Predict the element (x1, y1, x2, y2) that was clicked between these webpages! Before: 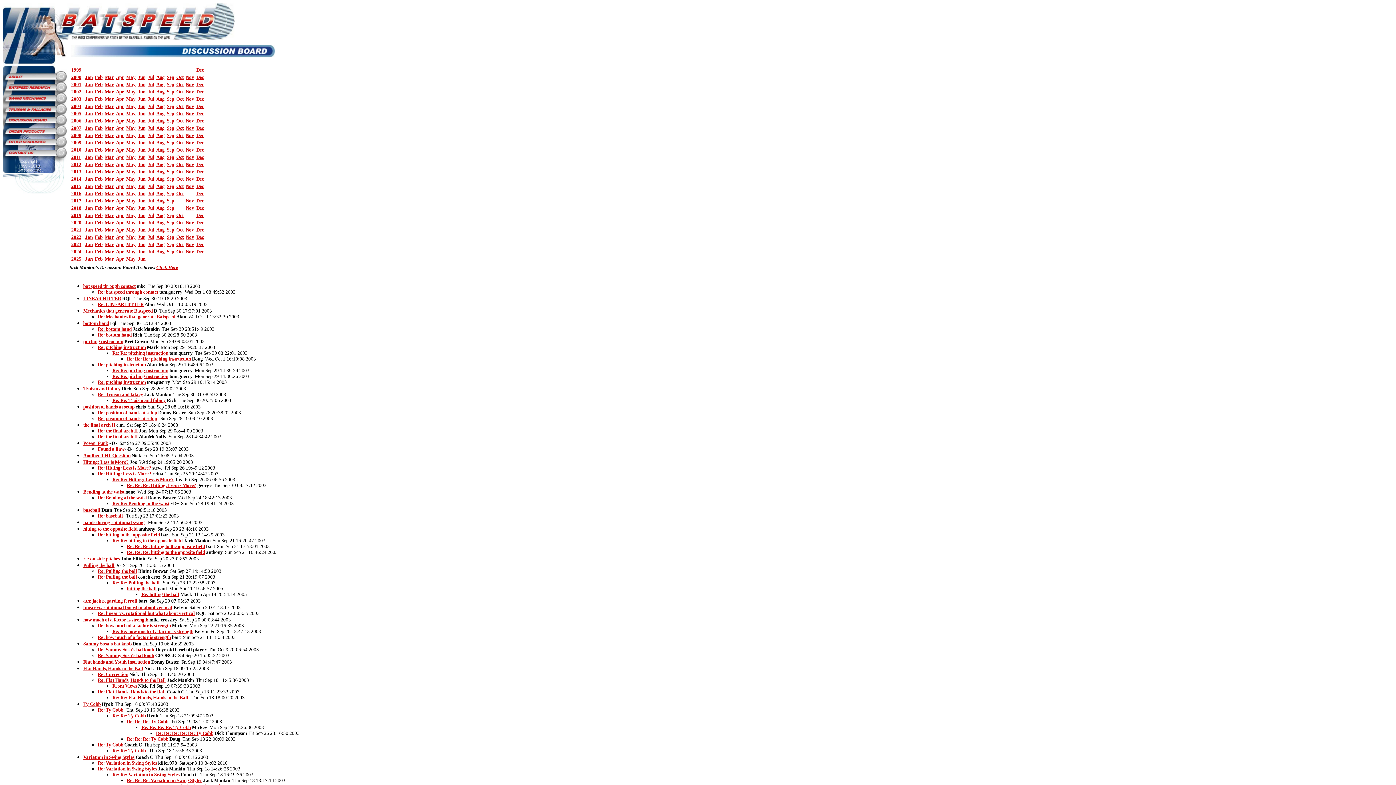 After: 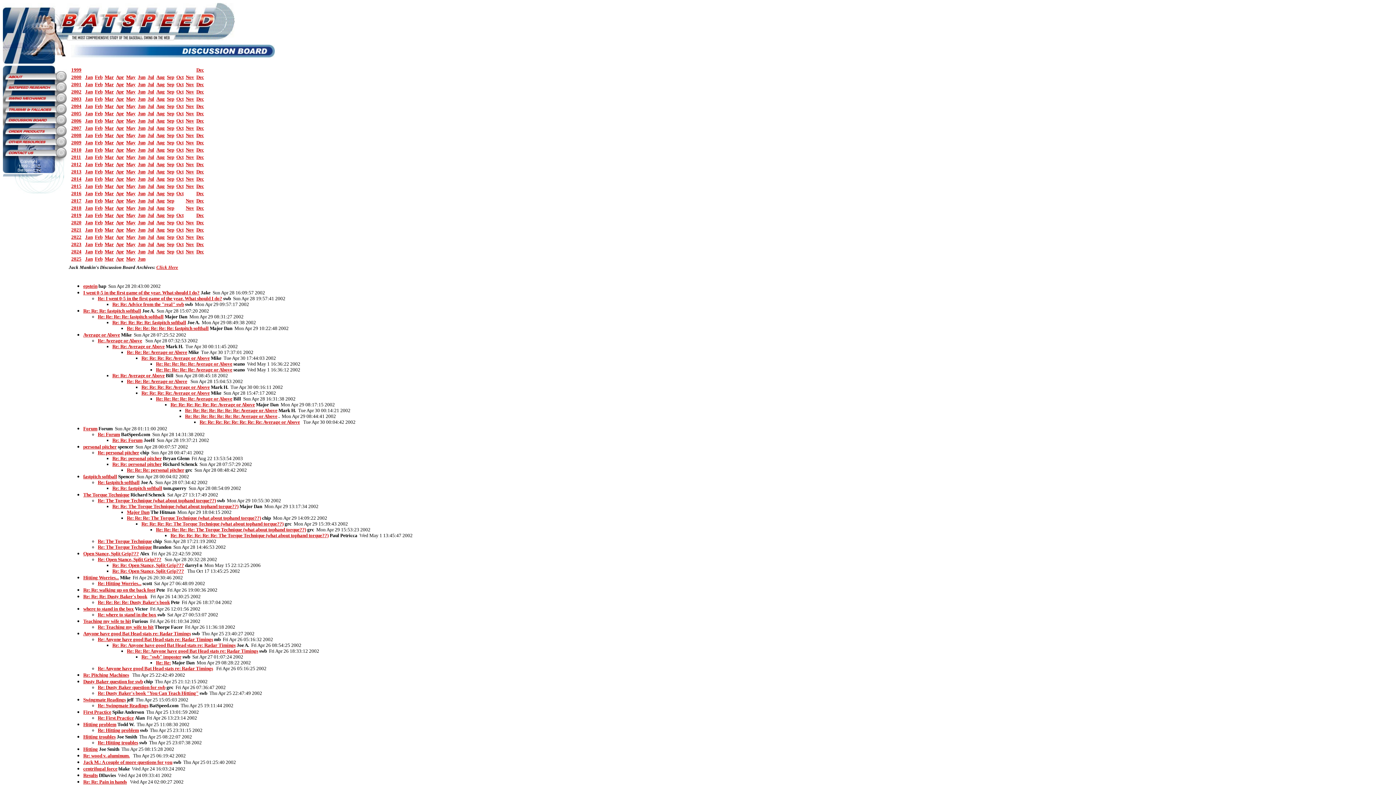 Action: bbox: (116, 89, 124, 94) label: Apr